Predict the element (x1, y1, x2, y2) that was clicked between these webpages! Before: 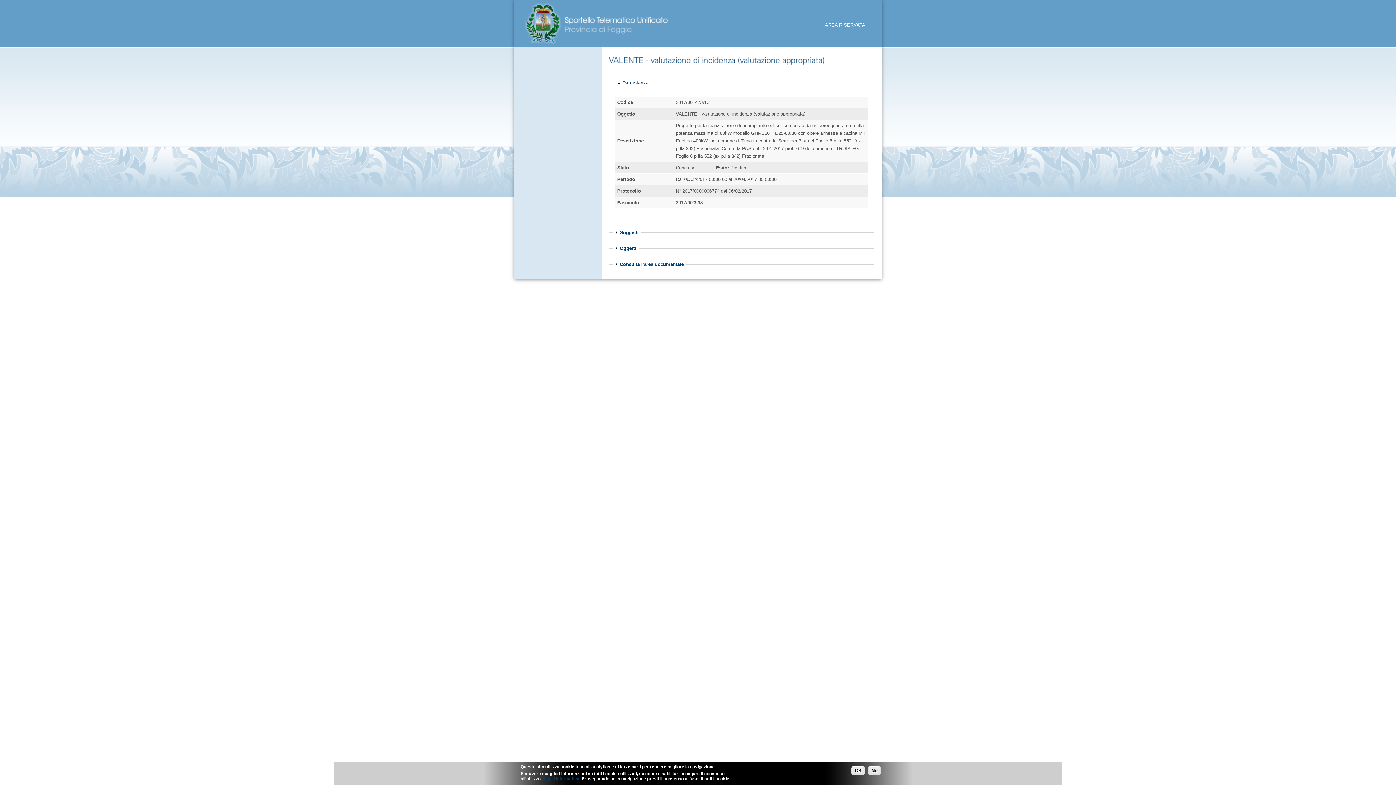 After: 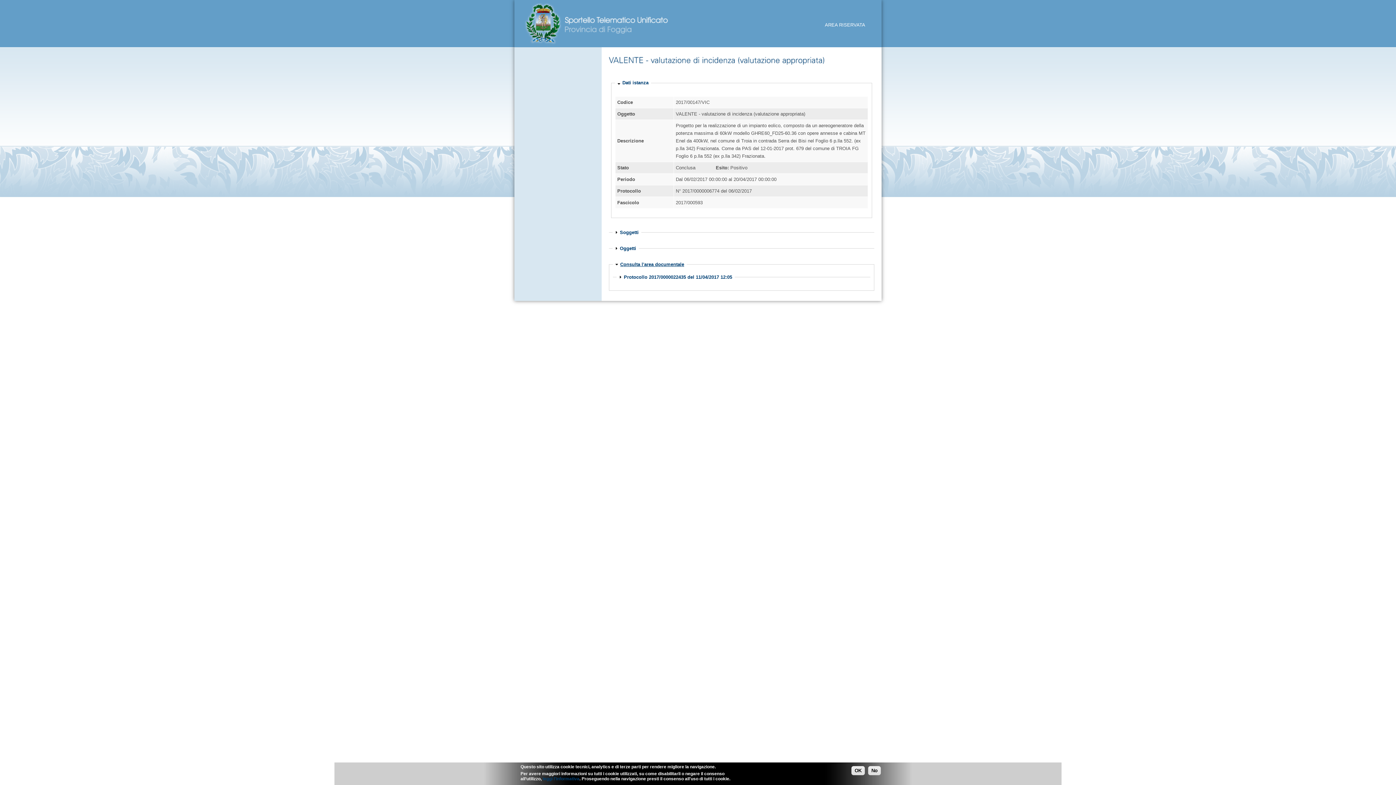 Action: bbox: (613, 261, 685, 267) label: Consulta l'area documentale